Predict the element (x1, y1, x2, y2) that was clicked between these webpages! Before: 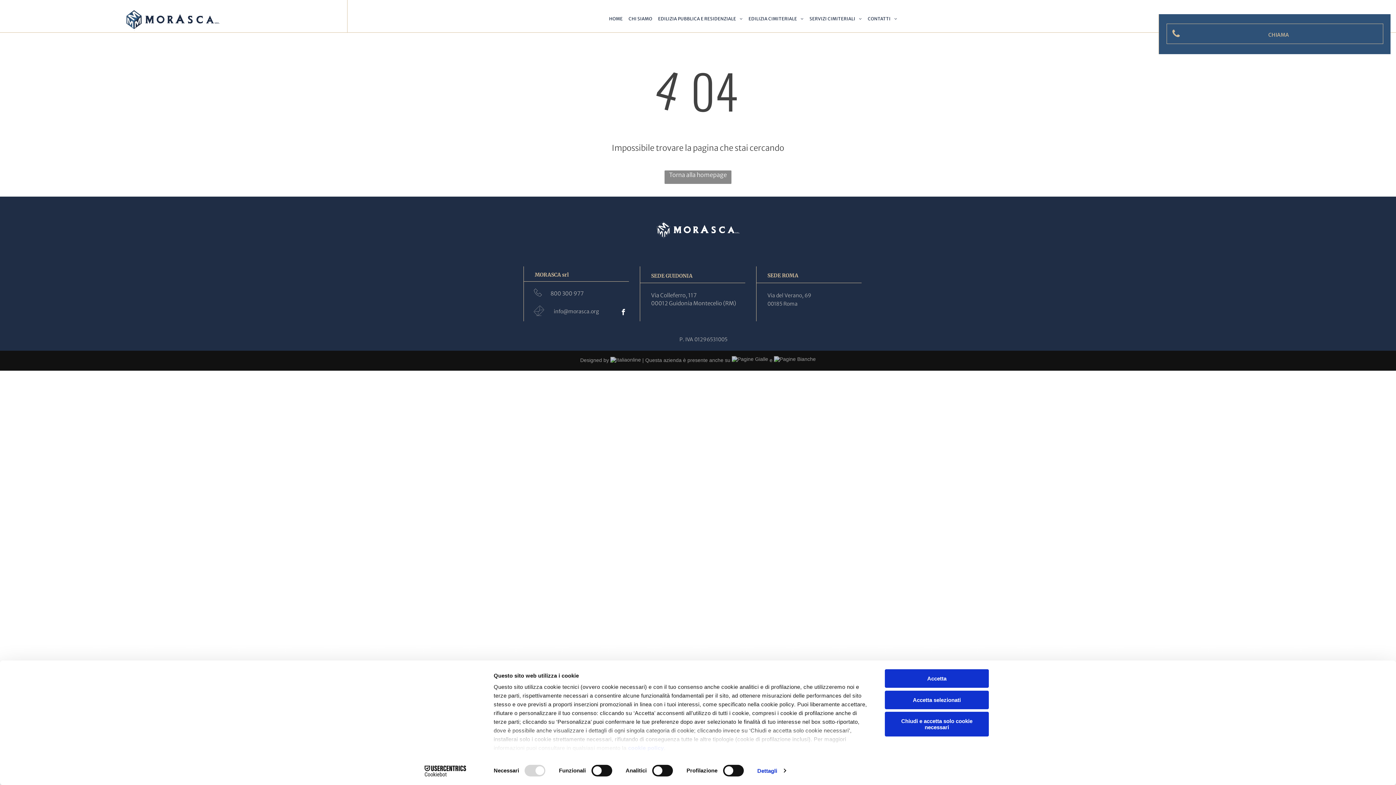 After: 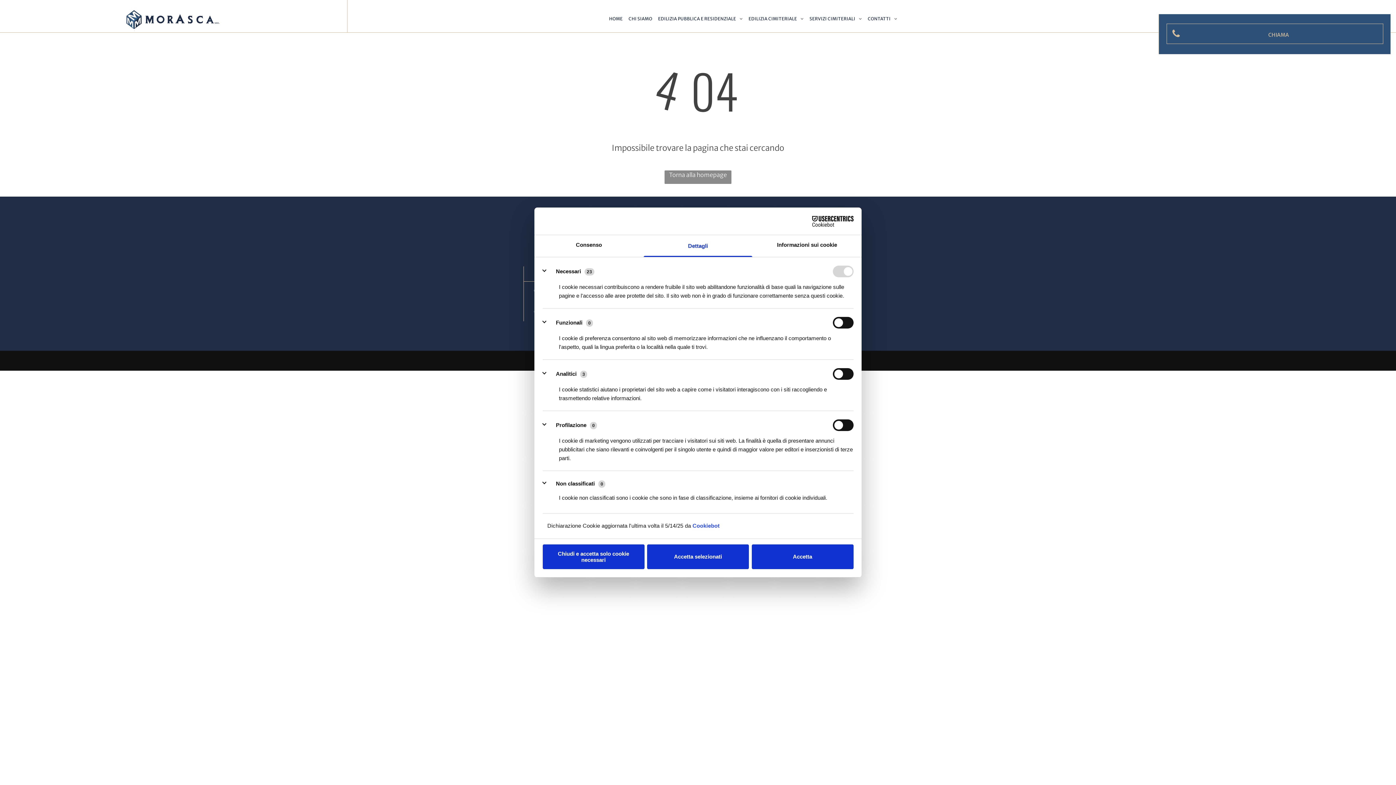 Action: label: Dettagli bbox: (757, 765, 785, 776)